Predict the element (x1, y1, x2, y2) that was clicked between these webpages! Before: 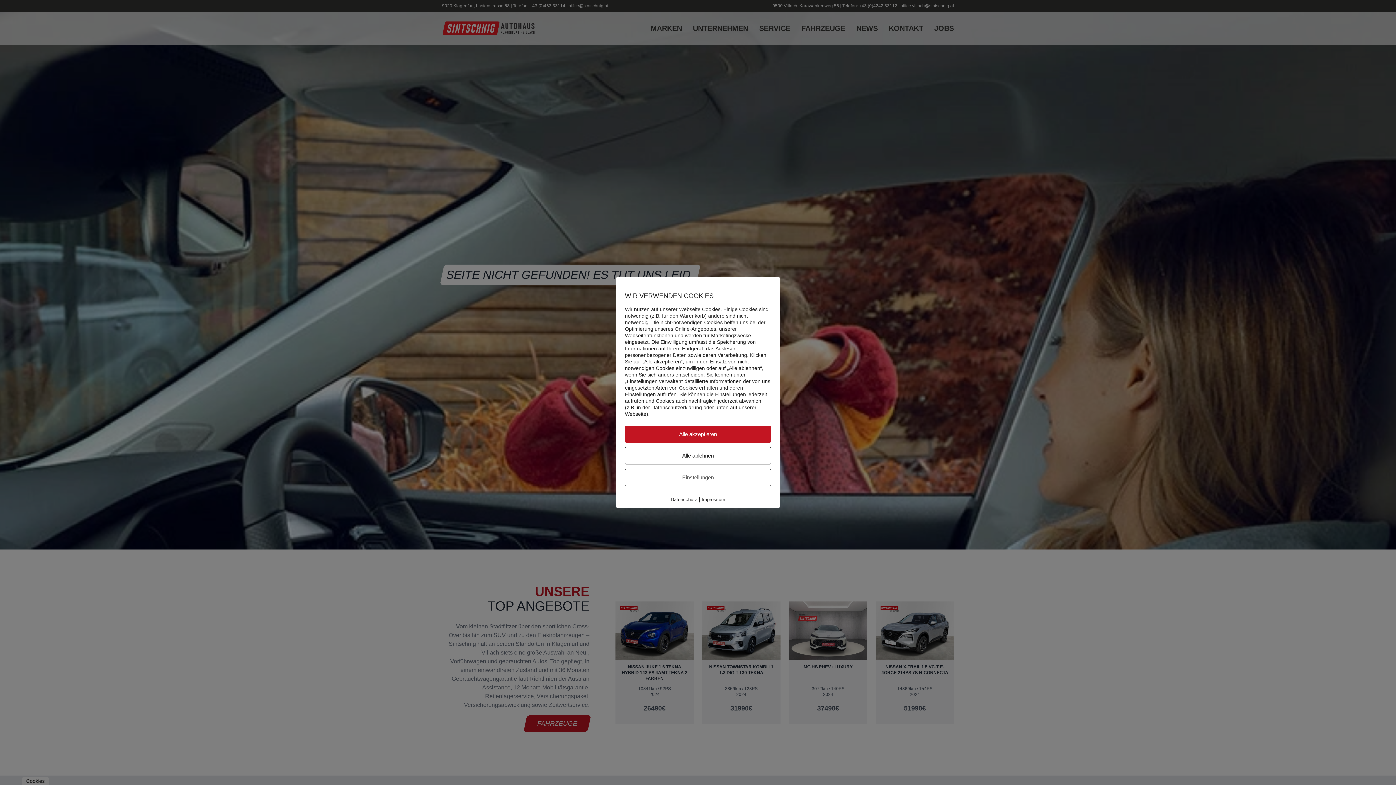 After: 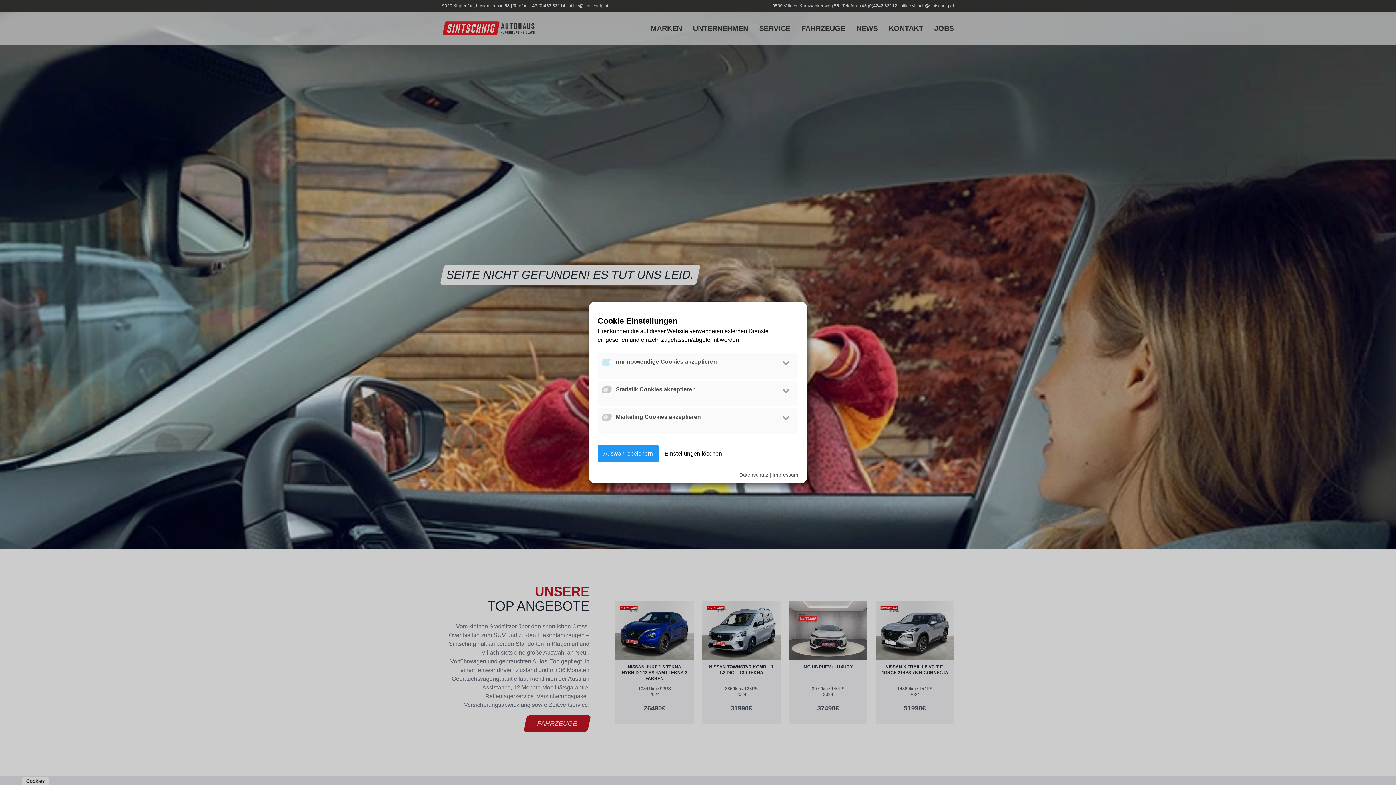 Action: bbox: (625, 469, 771, 486) label: Einstellungen